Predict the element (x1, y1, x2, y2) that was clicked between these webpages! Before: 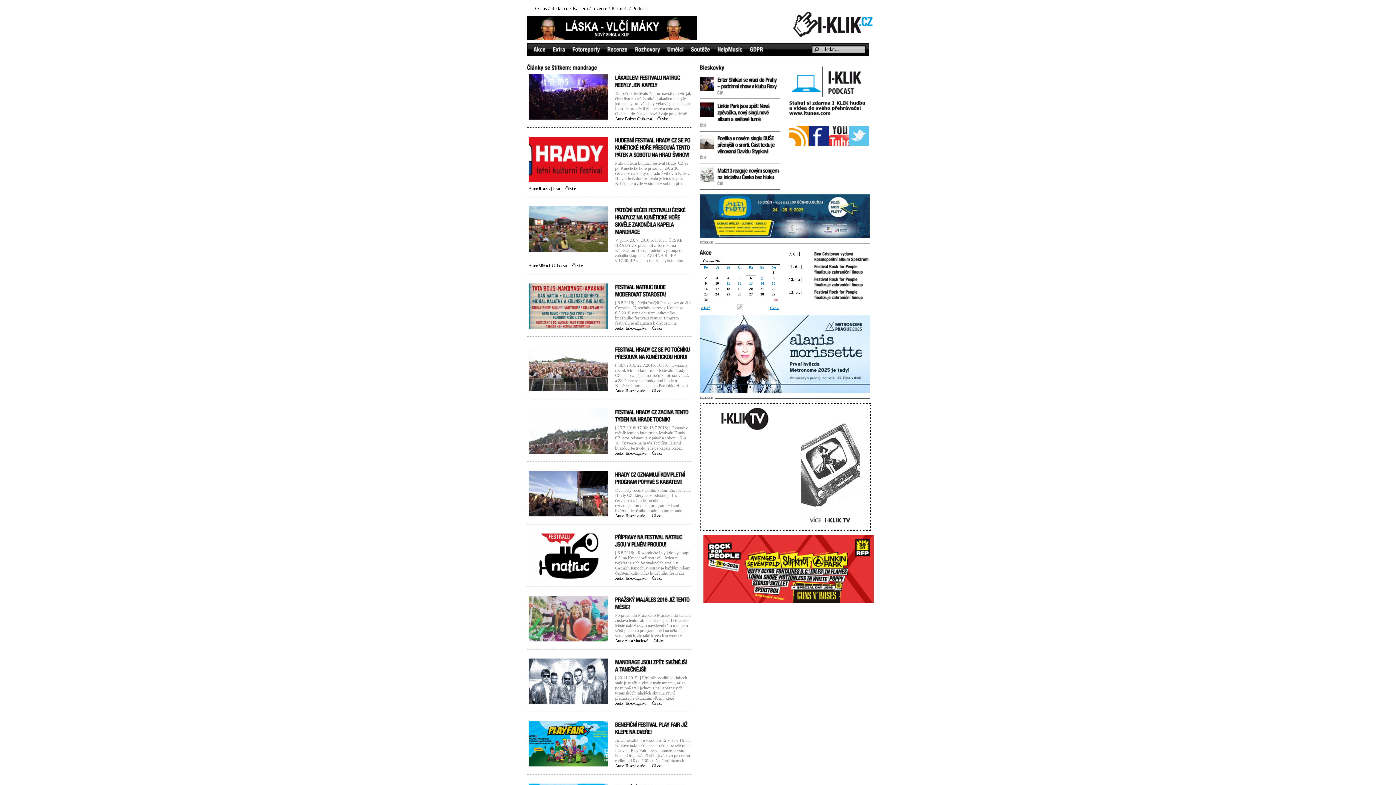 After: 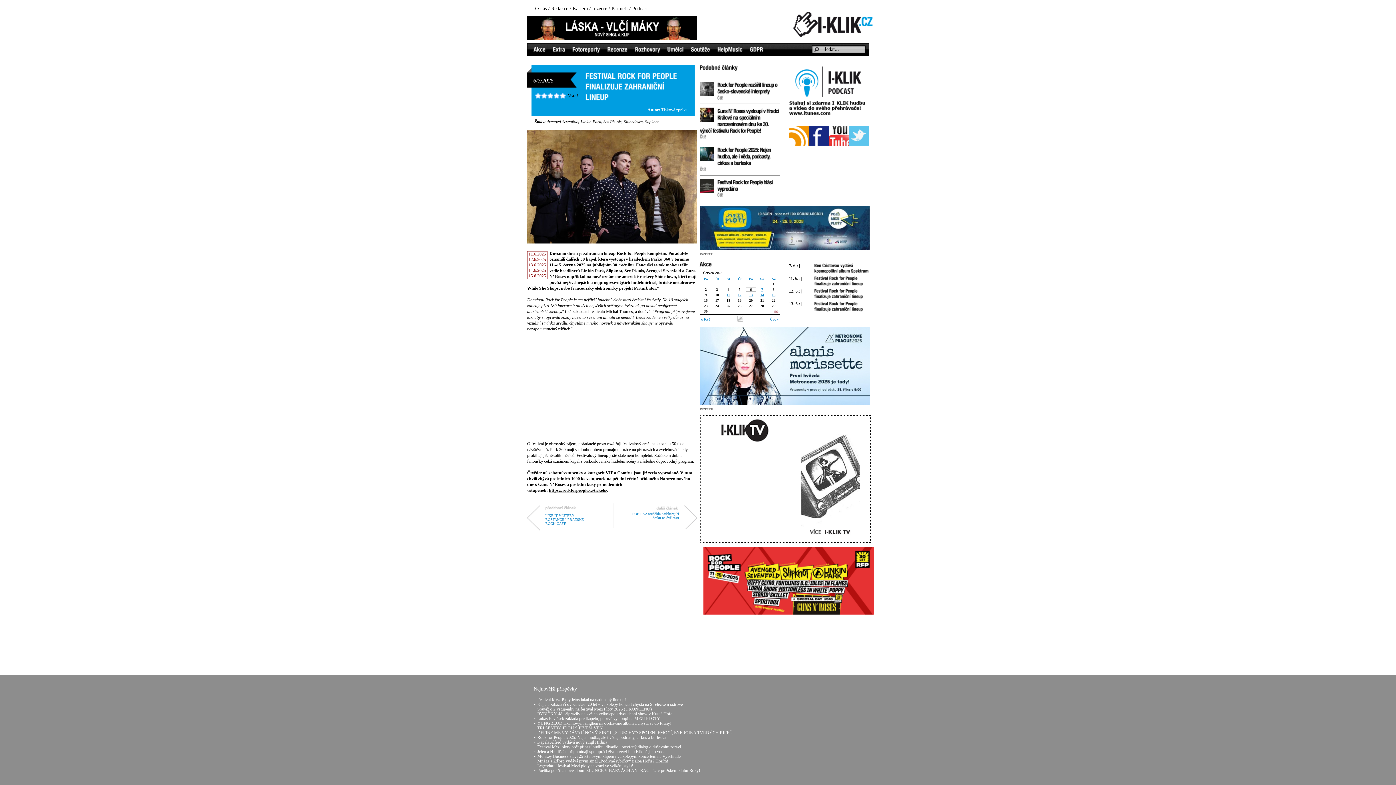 Action: bbox: (814, 264, 863, 274) label: FestivalRockforPeoplefinalizujezahraničnílineup